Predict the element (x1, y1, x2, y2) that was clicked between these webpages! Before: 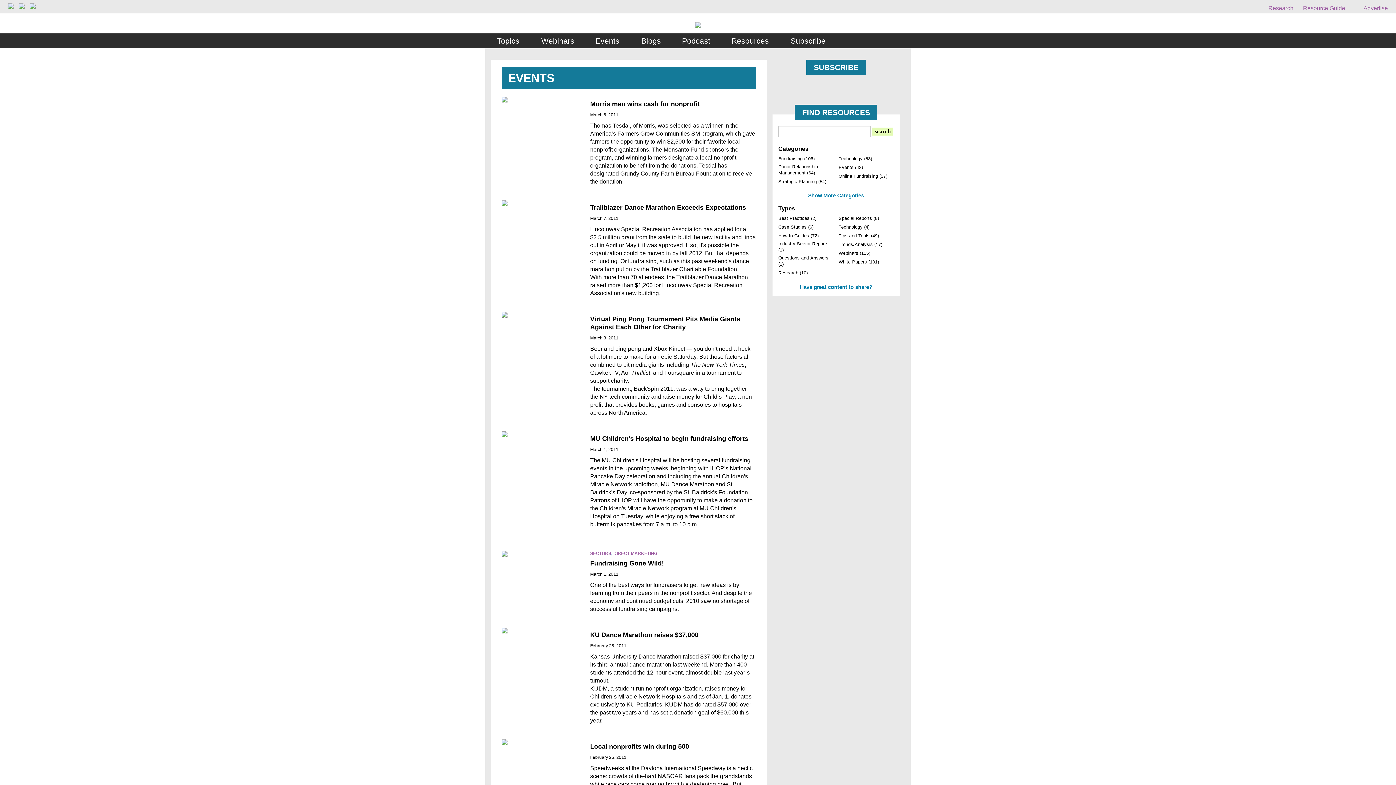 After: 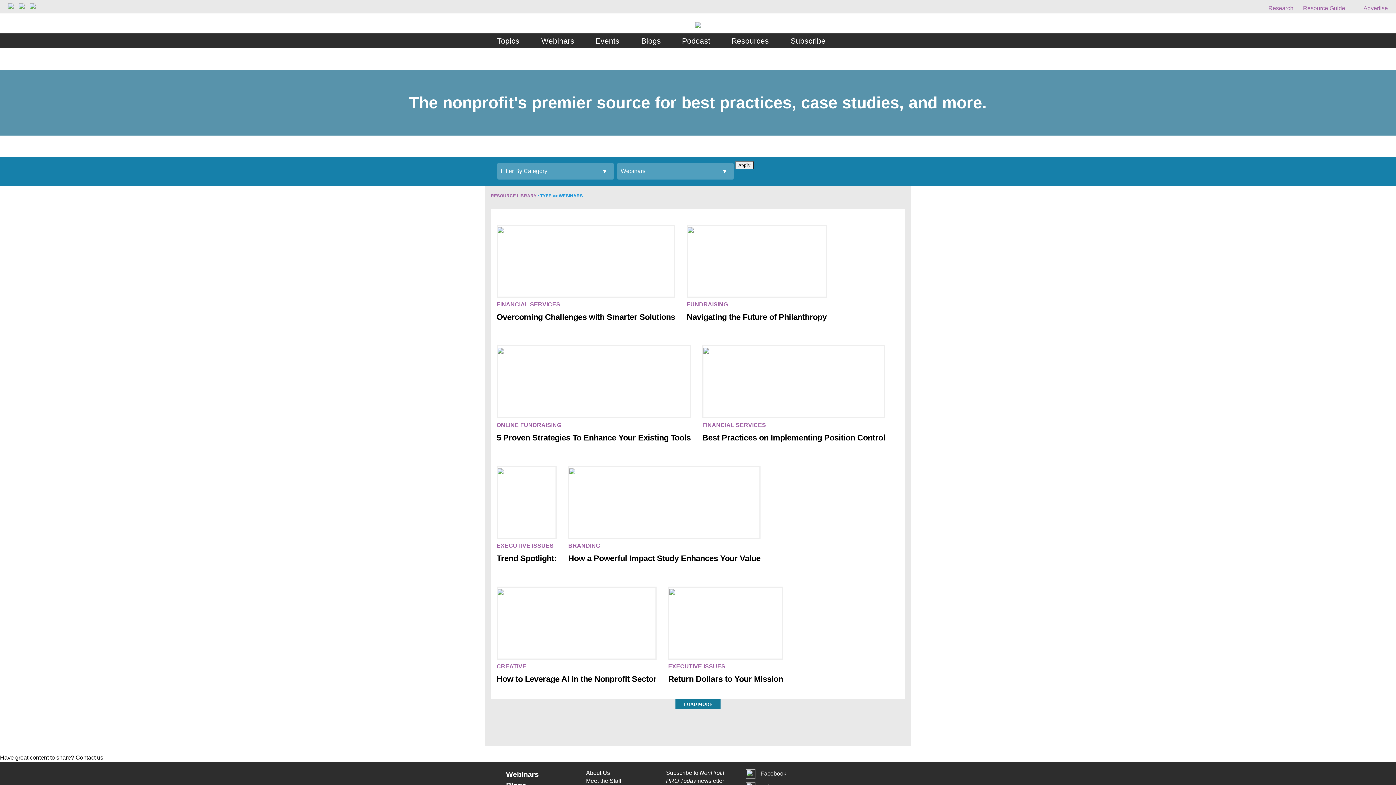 Action: bbox: (838, 251, 870, 256) label: Webinars (115)